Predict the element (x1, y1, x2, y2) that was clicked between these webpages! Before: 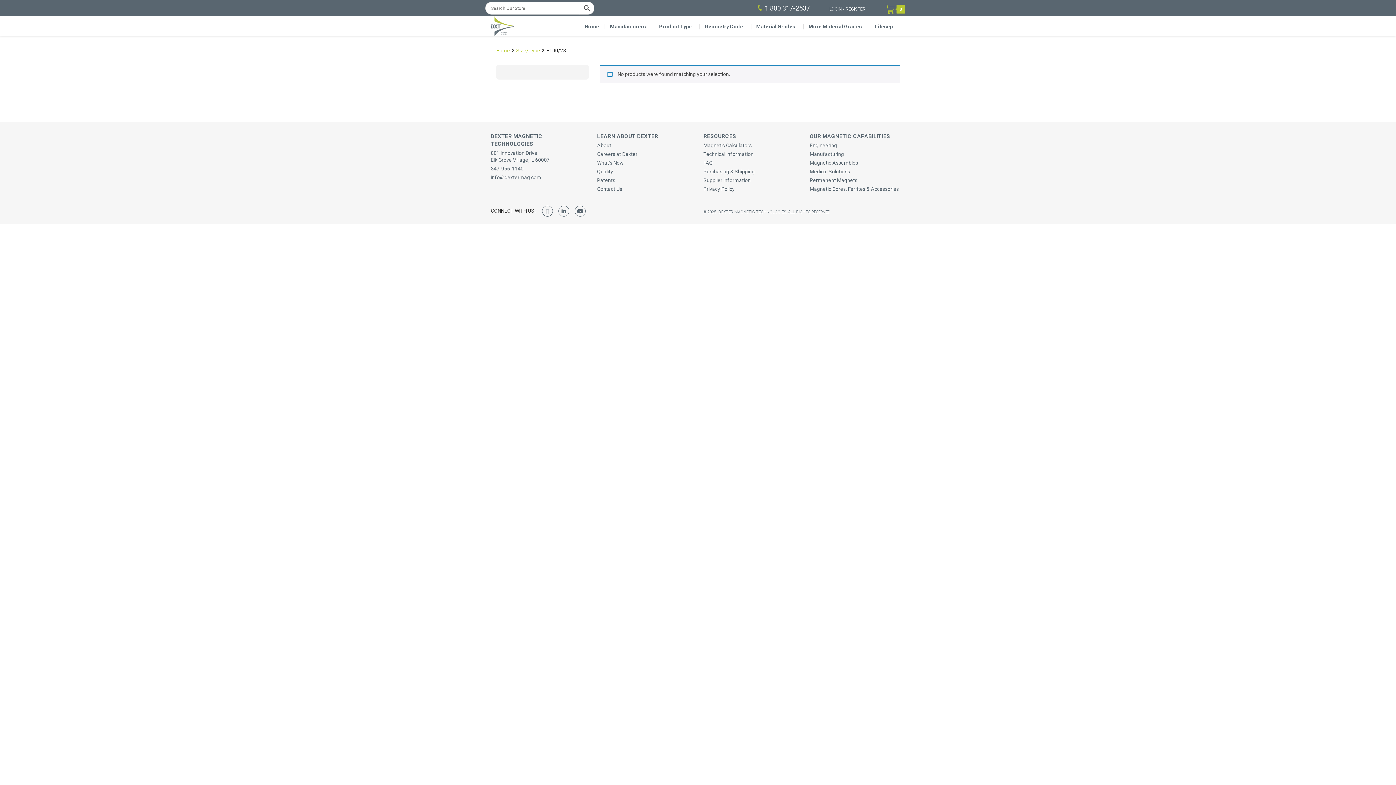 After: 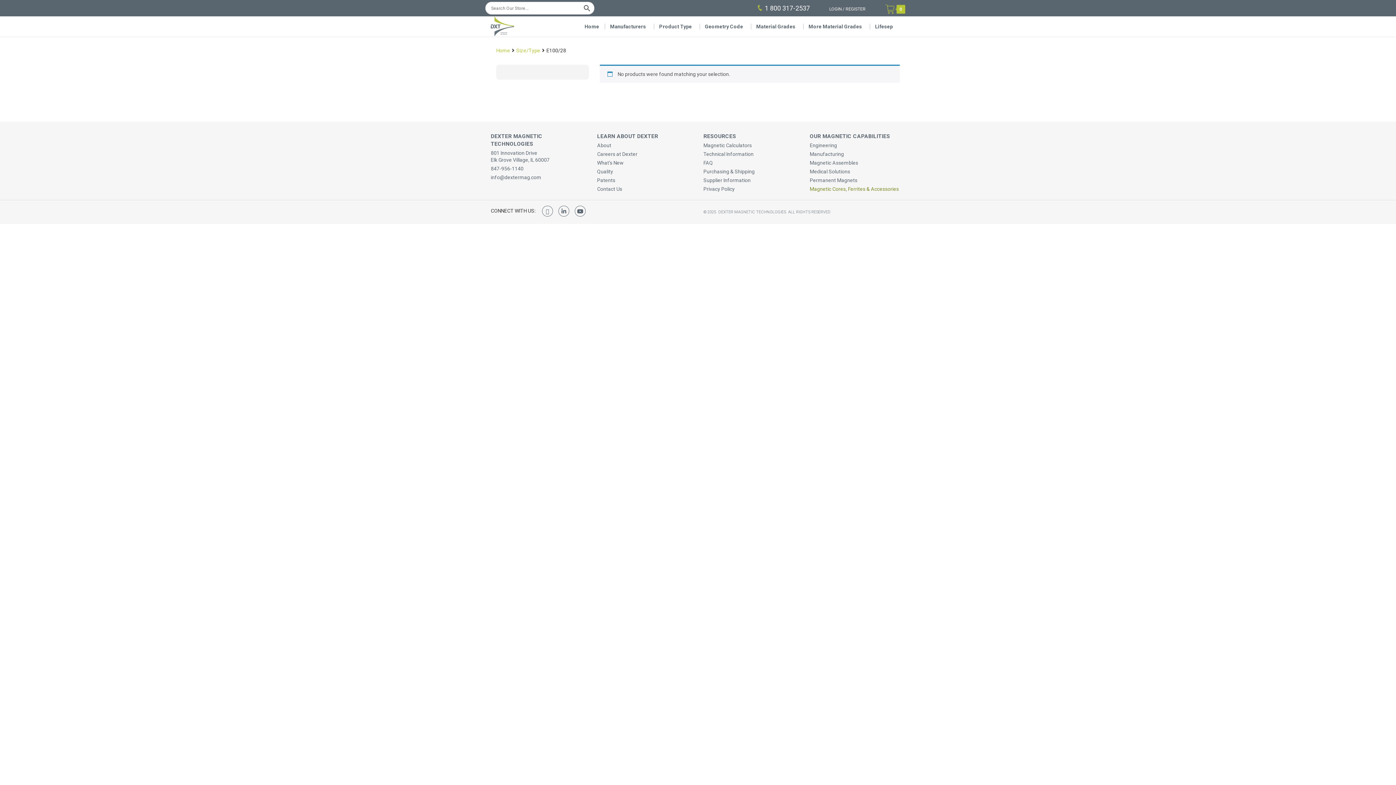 Action: label: Magnetic Cores, Ferrites & Accessories bbox: (810, 186, 899, 192)